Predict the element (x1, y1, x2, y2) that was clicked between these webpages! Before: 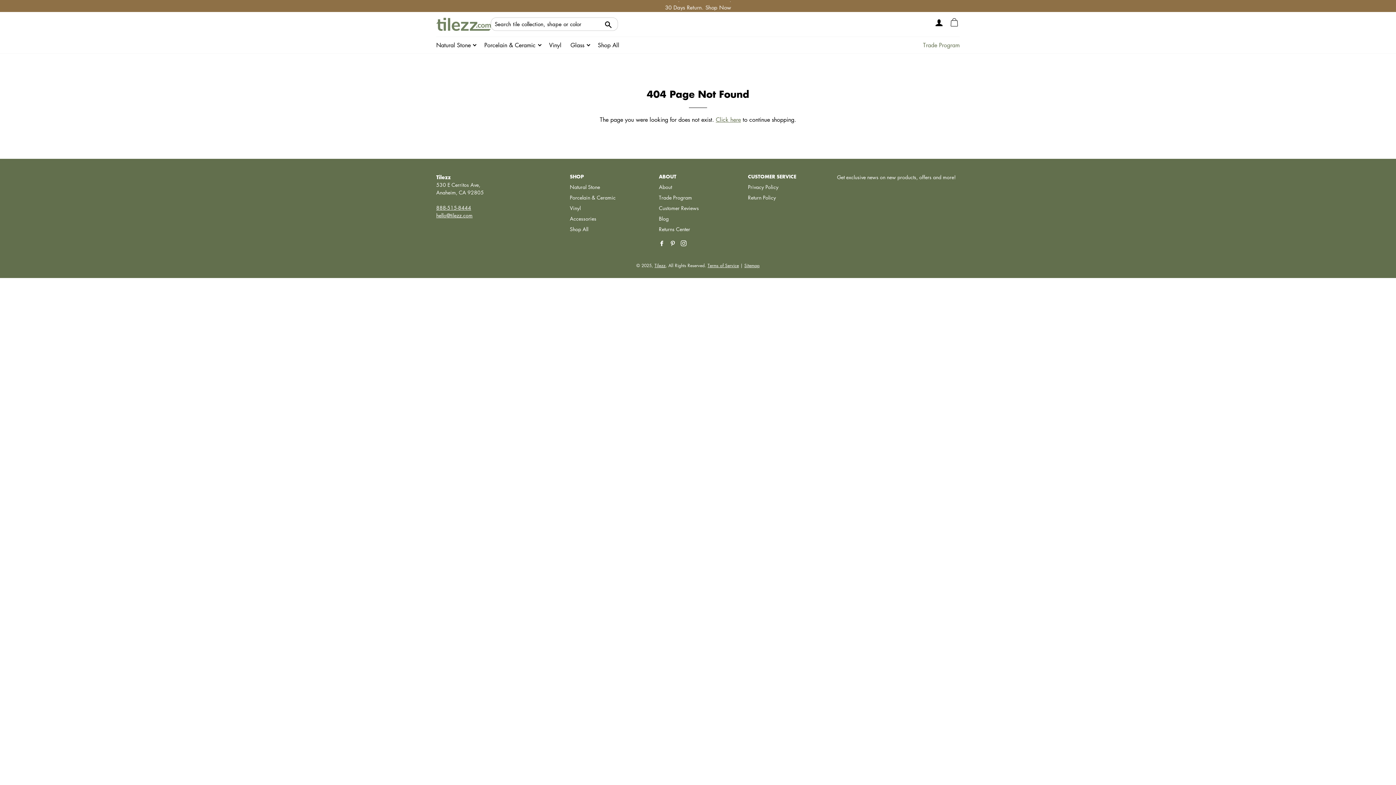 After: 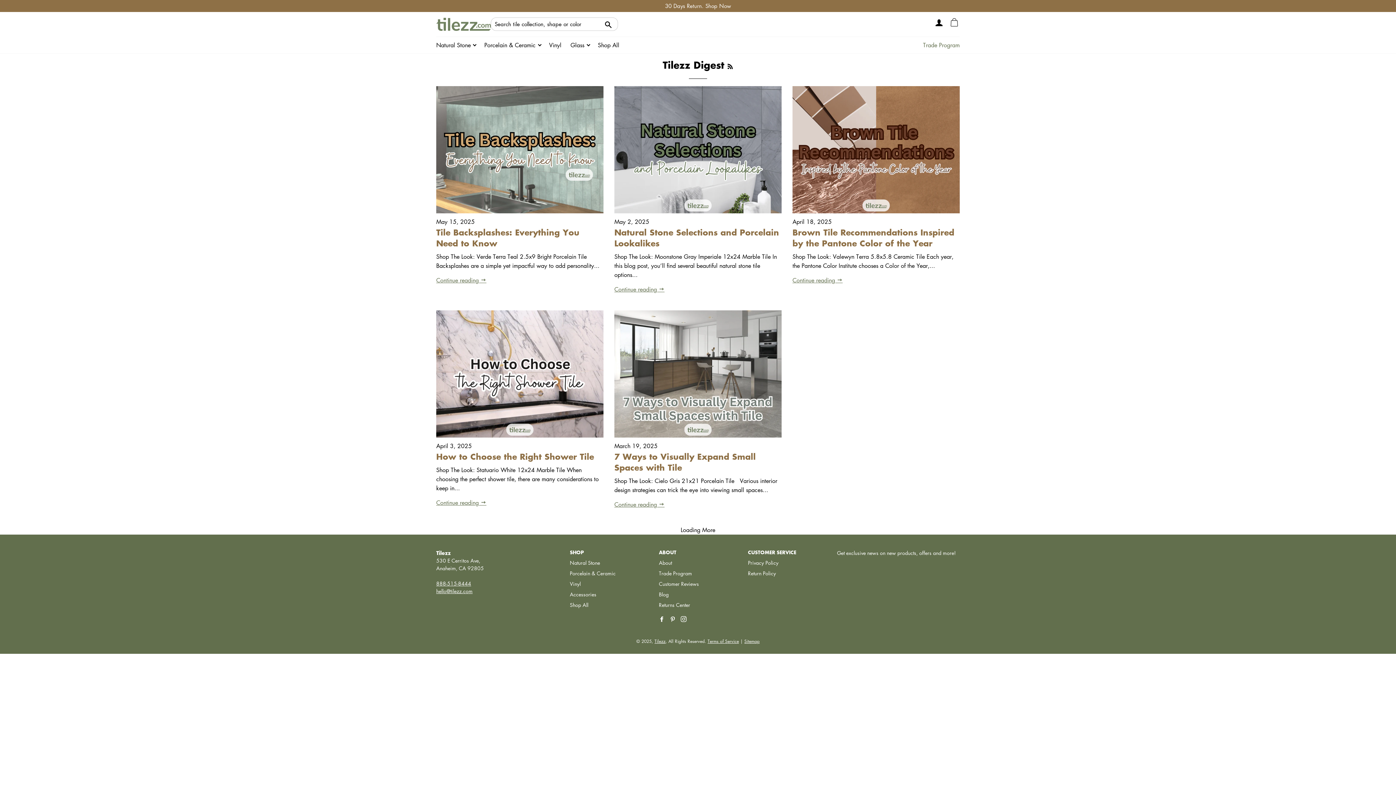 Action: bbox: (659, 214, 668, 222) label: Blog